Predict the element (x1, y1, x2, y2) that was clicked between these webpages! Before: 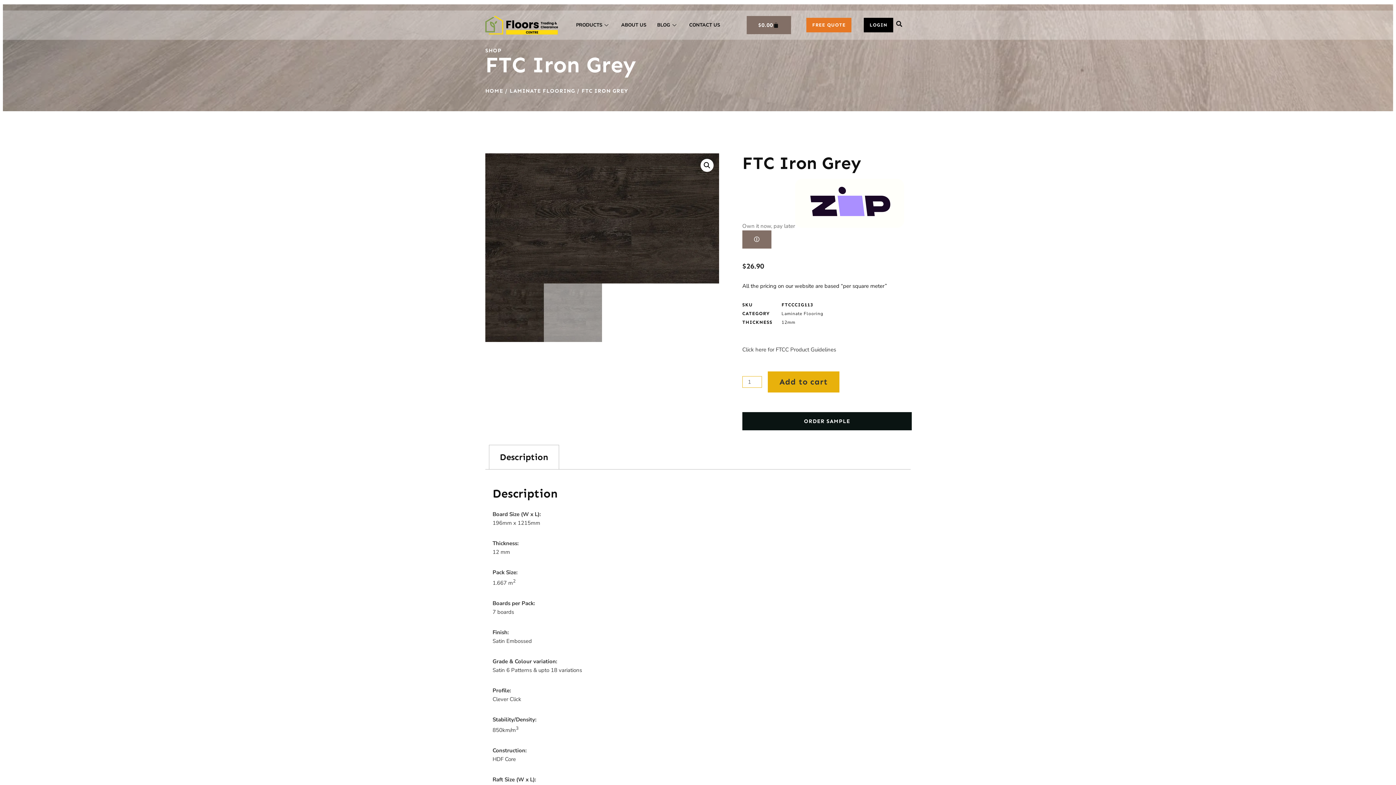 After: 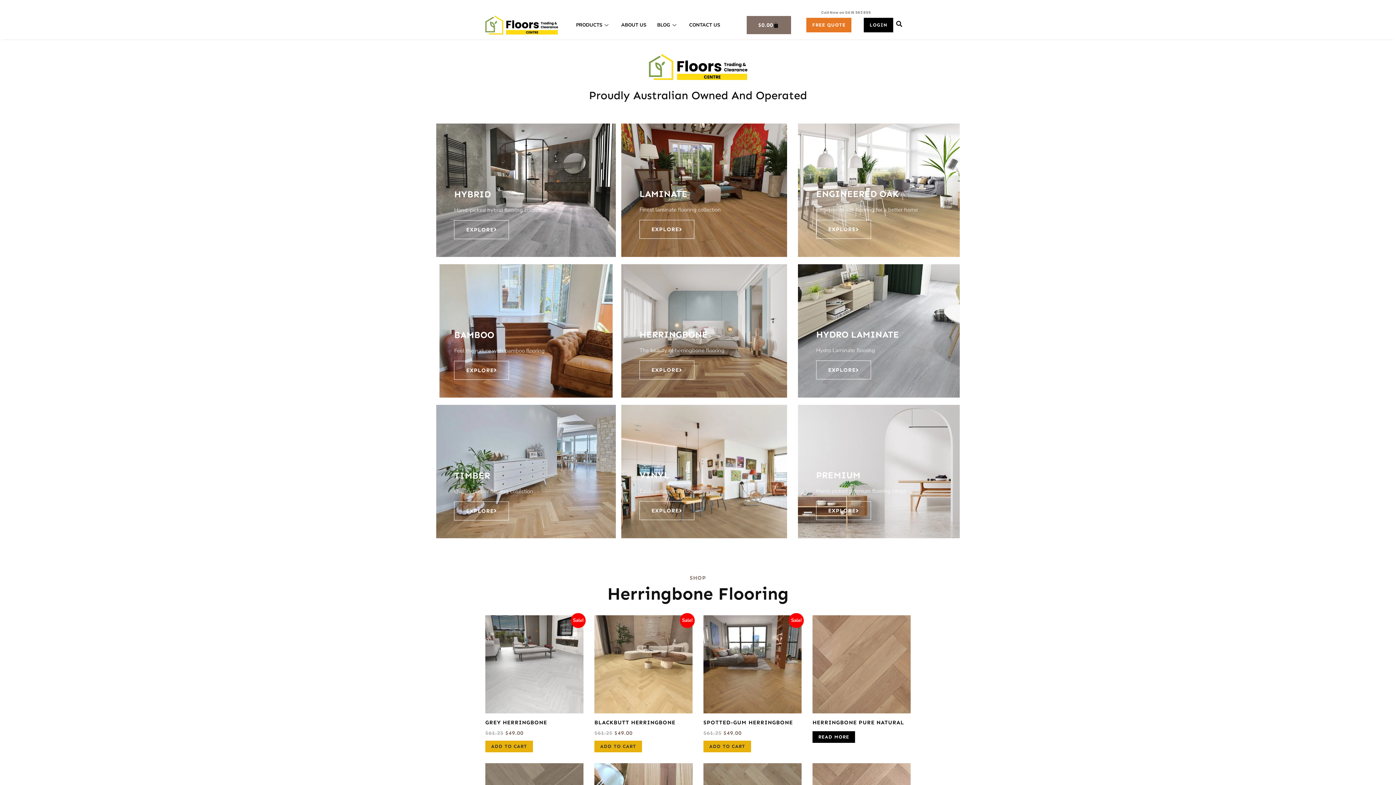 Action: bbox: (485, 15, 558, 34)